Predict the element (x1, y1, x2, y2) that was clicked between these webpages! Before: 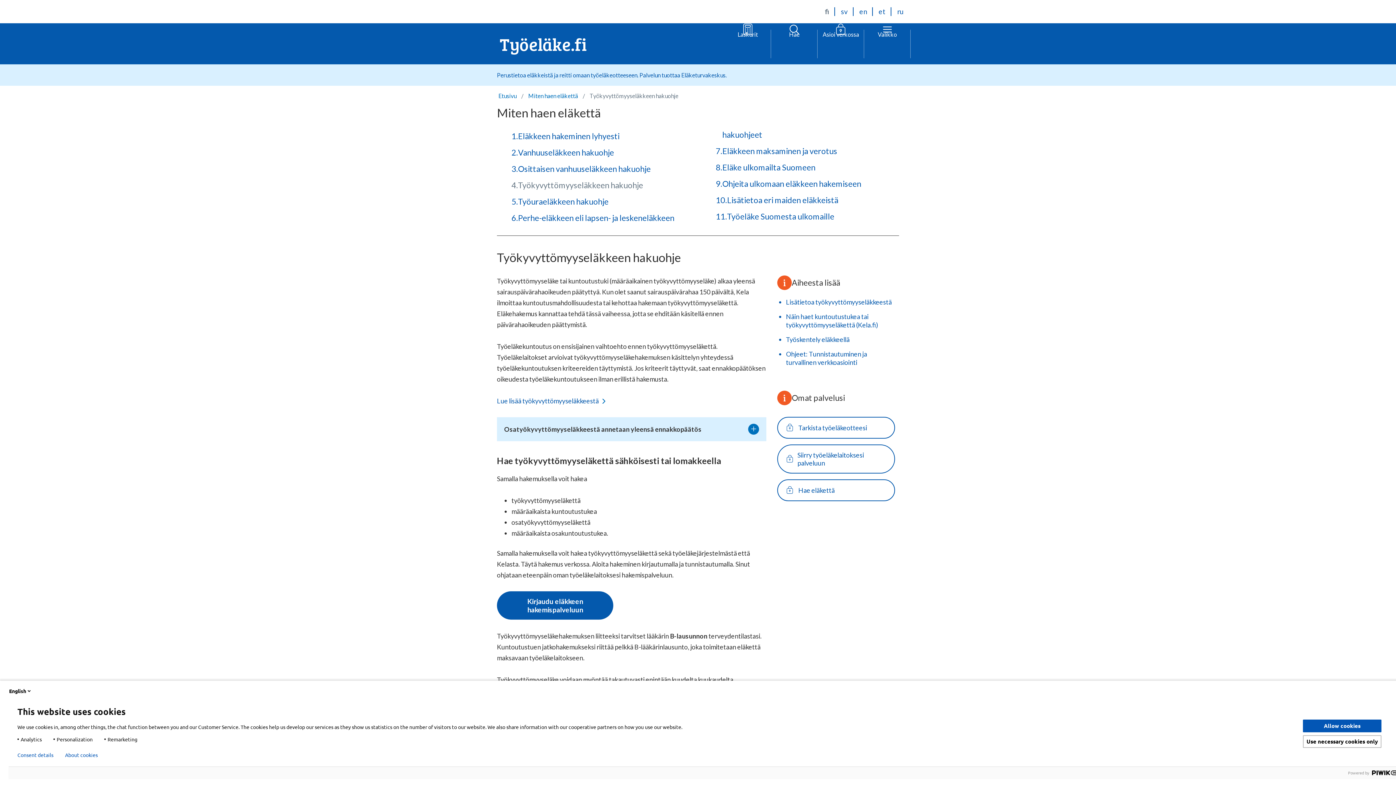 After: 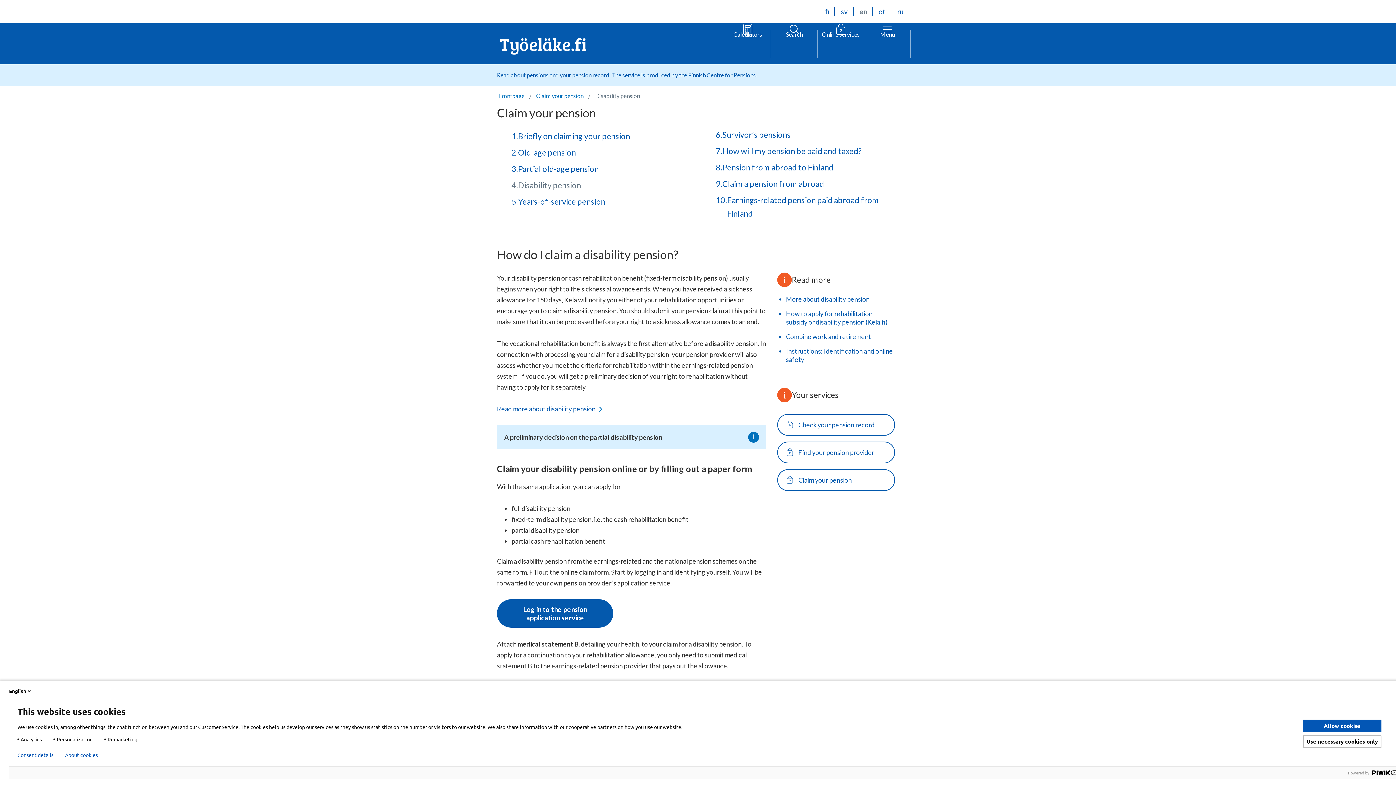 Action: label: English: Switch language to English
en bbox: (853, 1, 873, 21)